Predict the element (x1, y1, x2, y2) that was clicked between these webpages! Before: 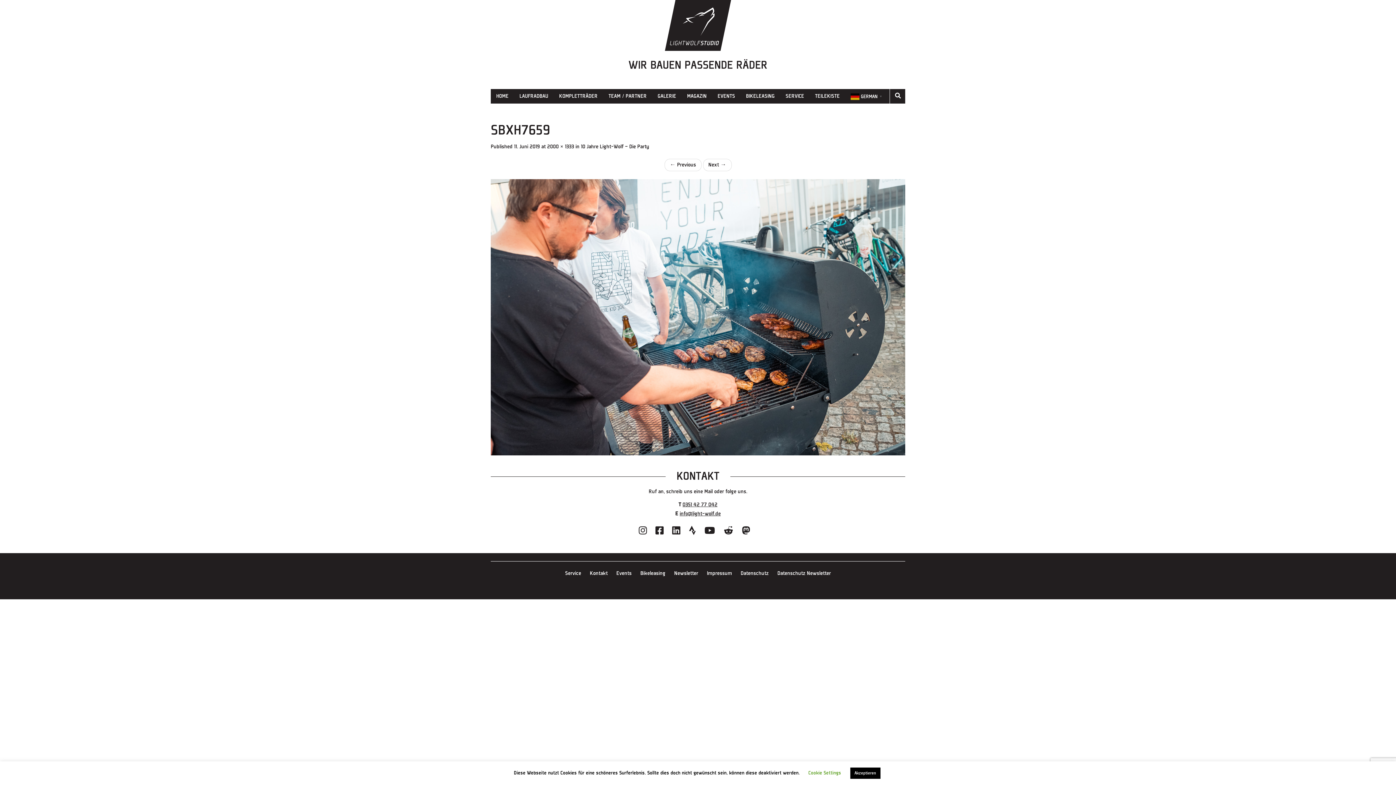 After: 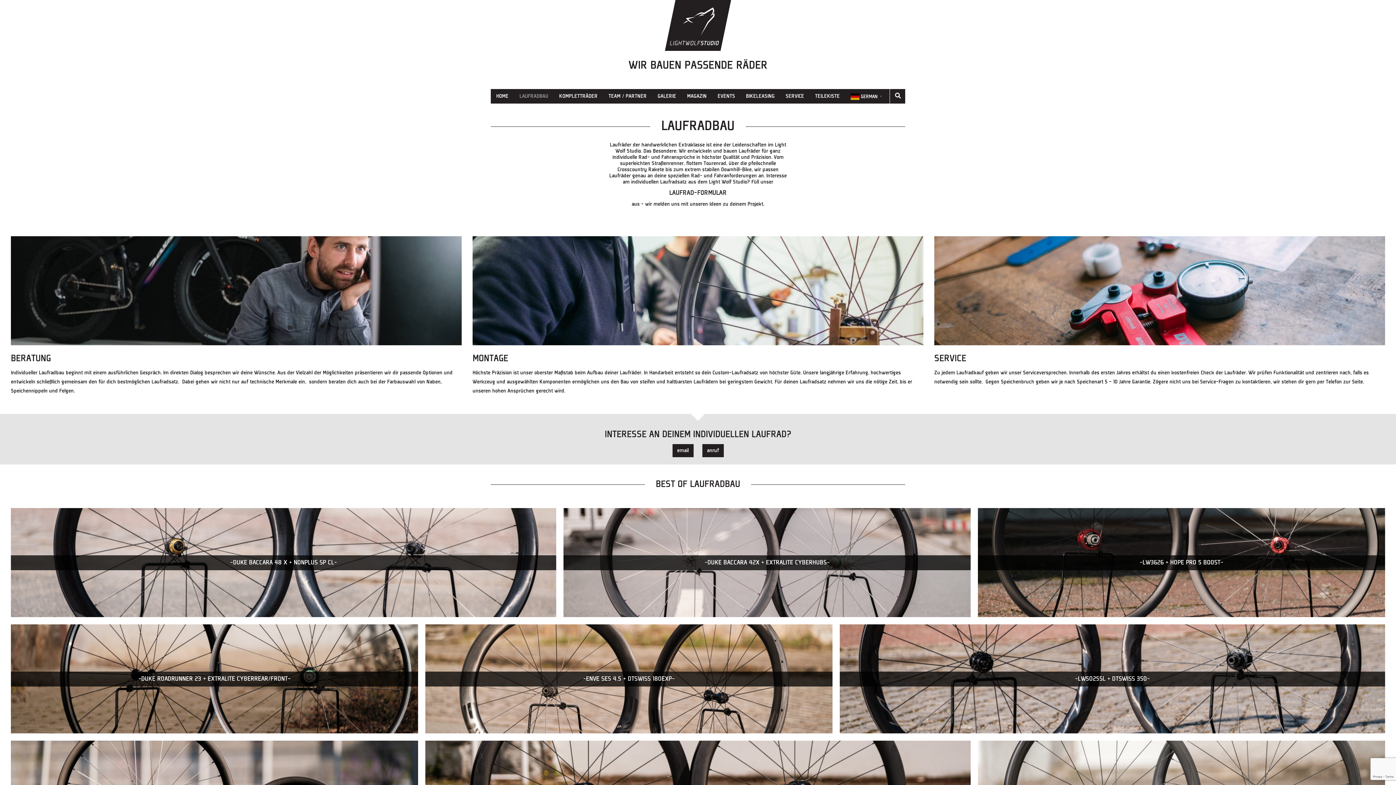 Action: label: LAUFRADBAU bbox: (514, 90, 553, 102)